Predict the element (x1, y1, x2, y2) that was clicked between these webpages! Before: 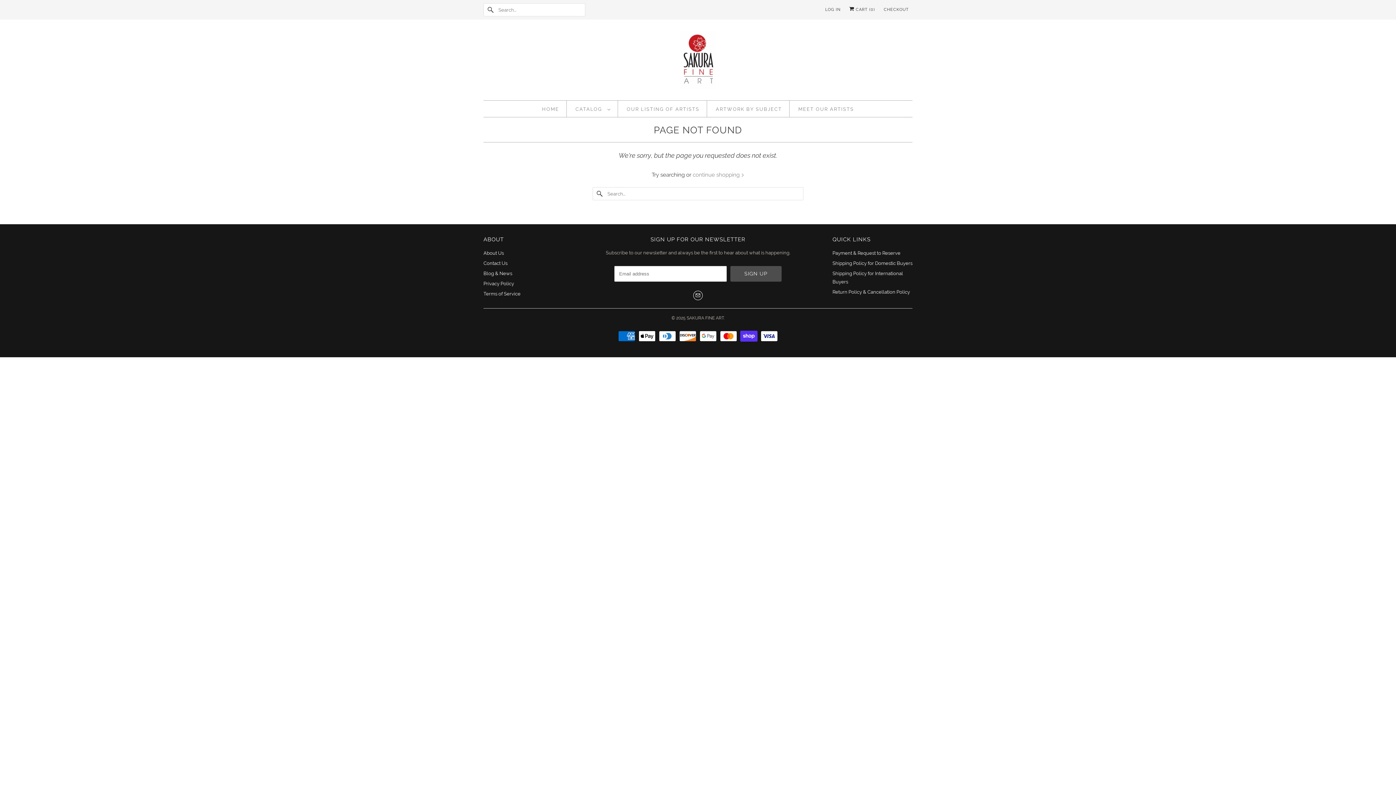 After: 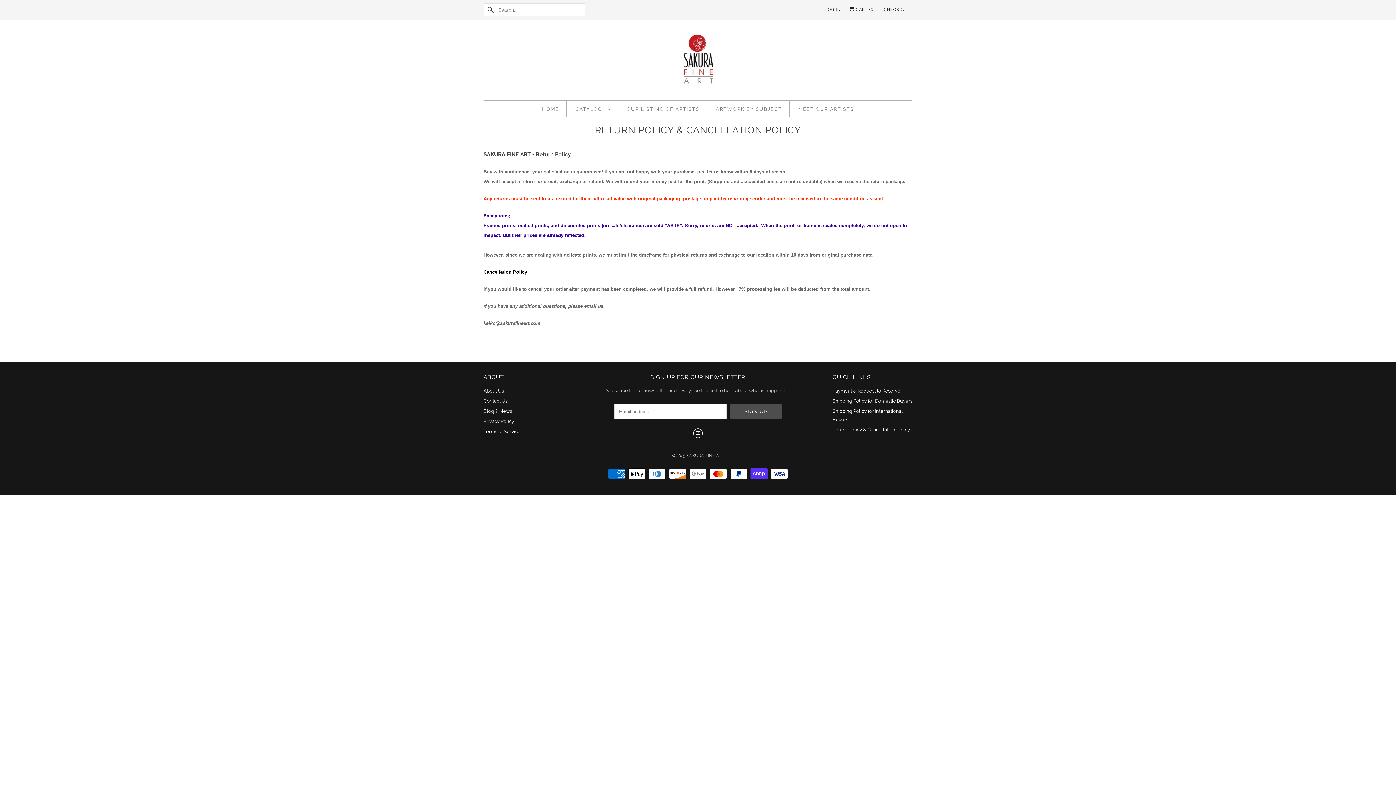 Action: label: Return Policy & Cancellation Policy bbox: (832, 289, 910, 294)